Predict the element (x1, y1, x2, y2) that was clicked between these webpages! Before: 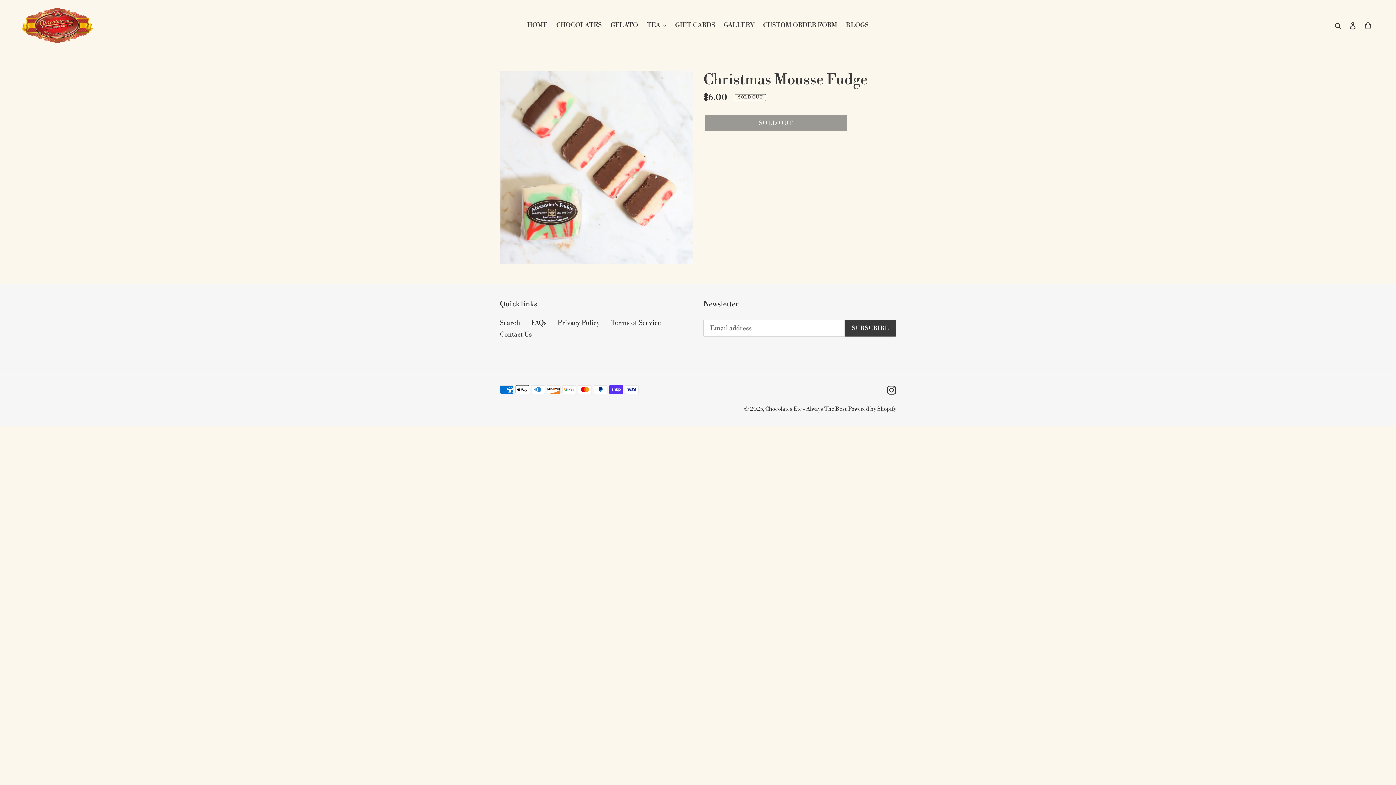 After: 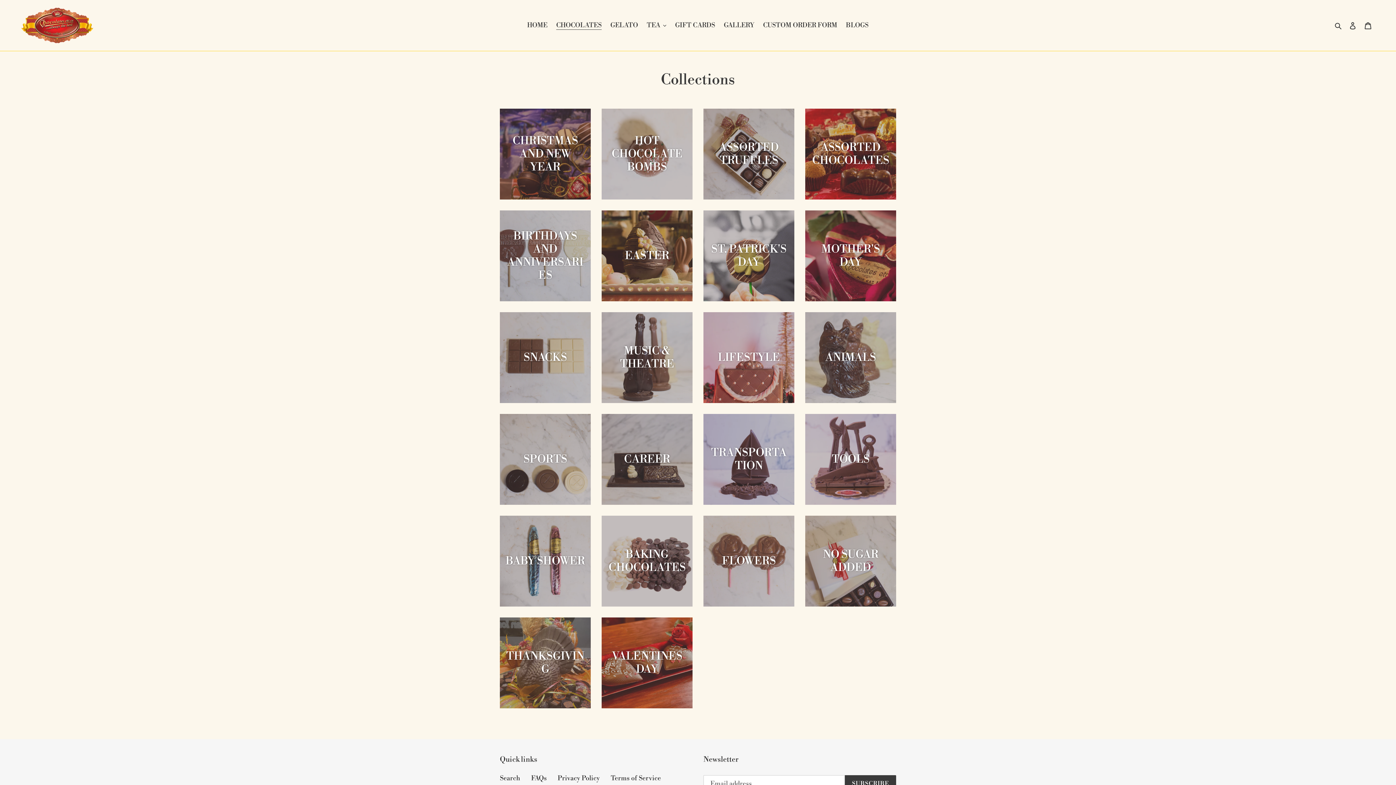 Action: bbox: (552, 19, 605, 31) label: CHOCOLATES